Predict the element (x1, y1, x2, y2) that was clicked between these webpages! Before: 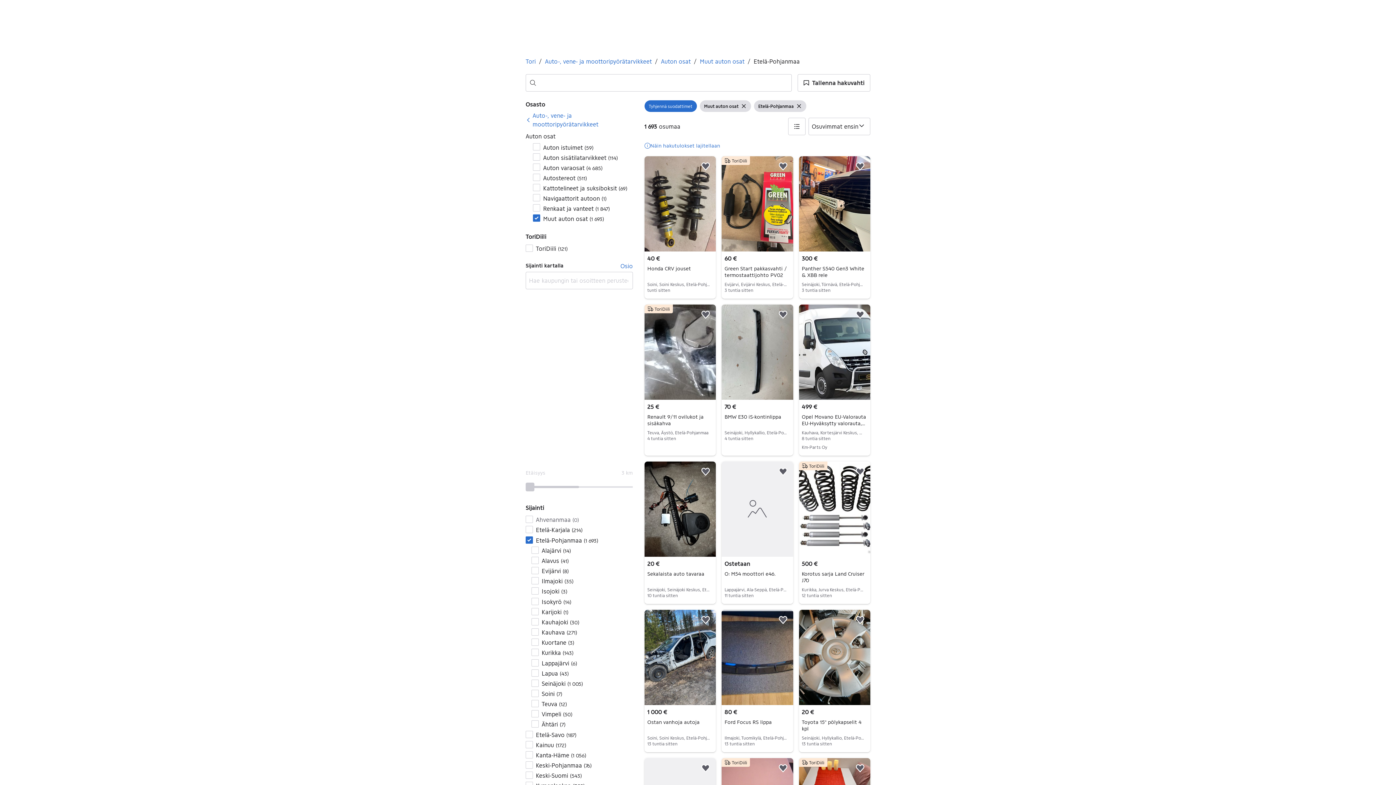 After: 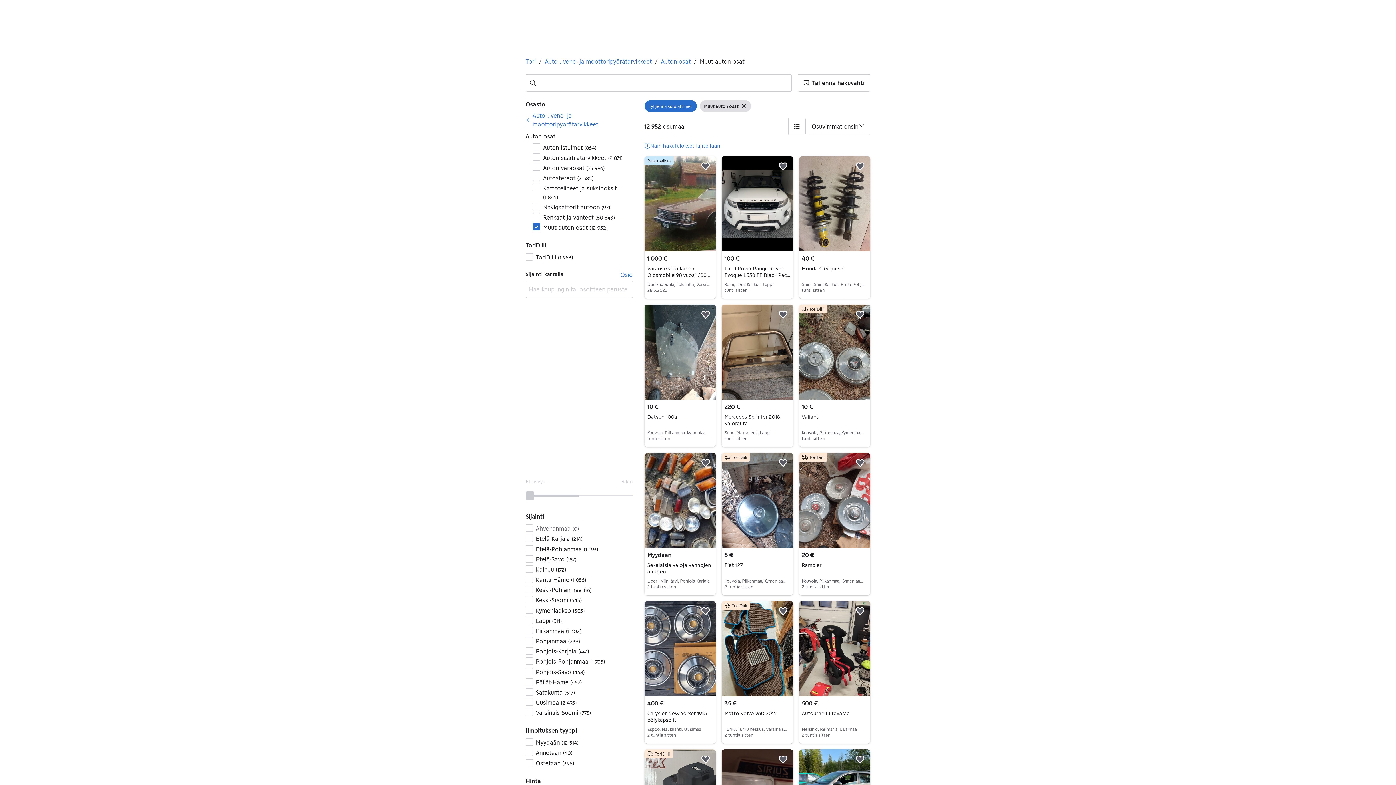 Action: label: Muut auton osat (1 693) bbox: (533, 213, 632, 224)